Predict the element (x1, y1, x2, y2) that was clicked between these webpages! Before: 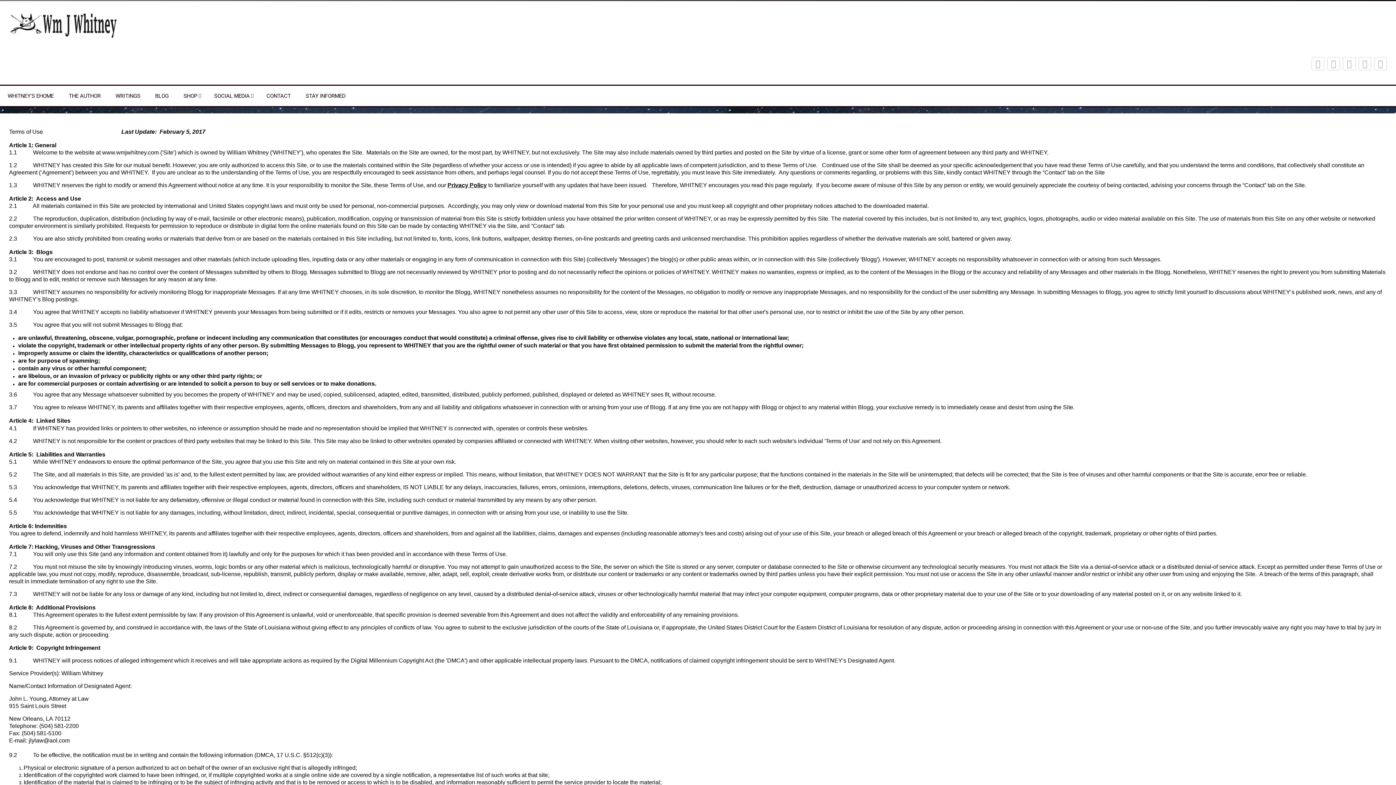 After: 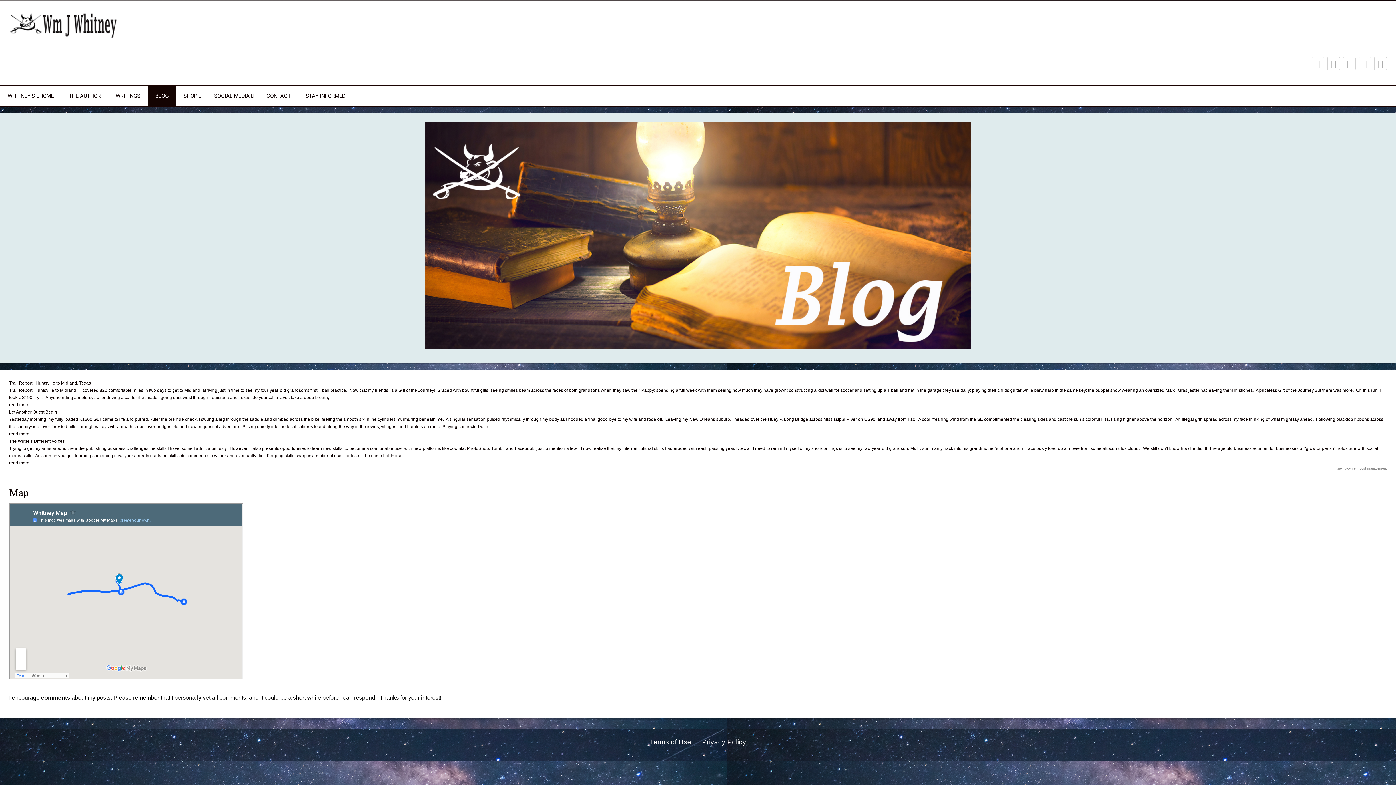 Action: label: BLOG bbox: (148, 85, 176, 106)